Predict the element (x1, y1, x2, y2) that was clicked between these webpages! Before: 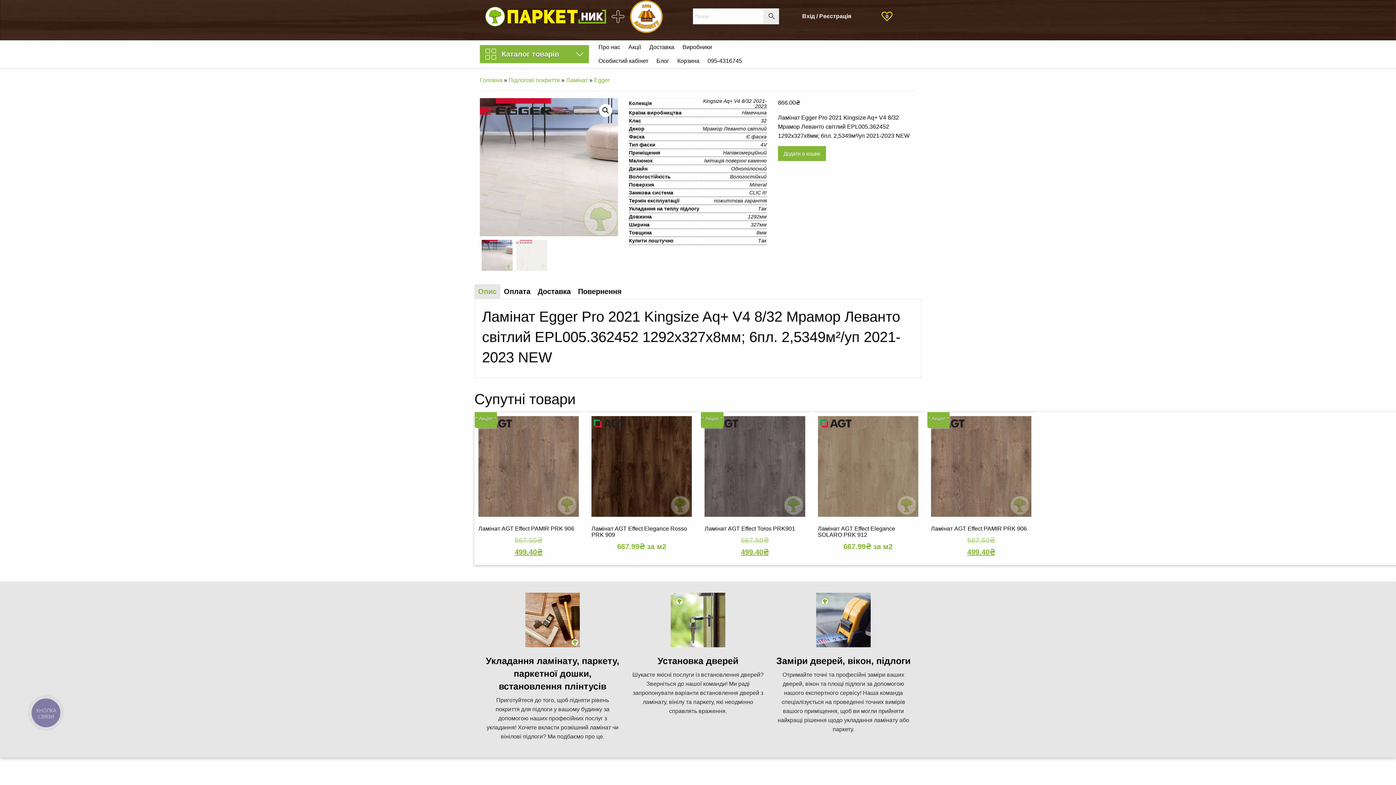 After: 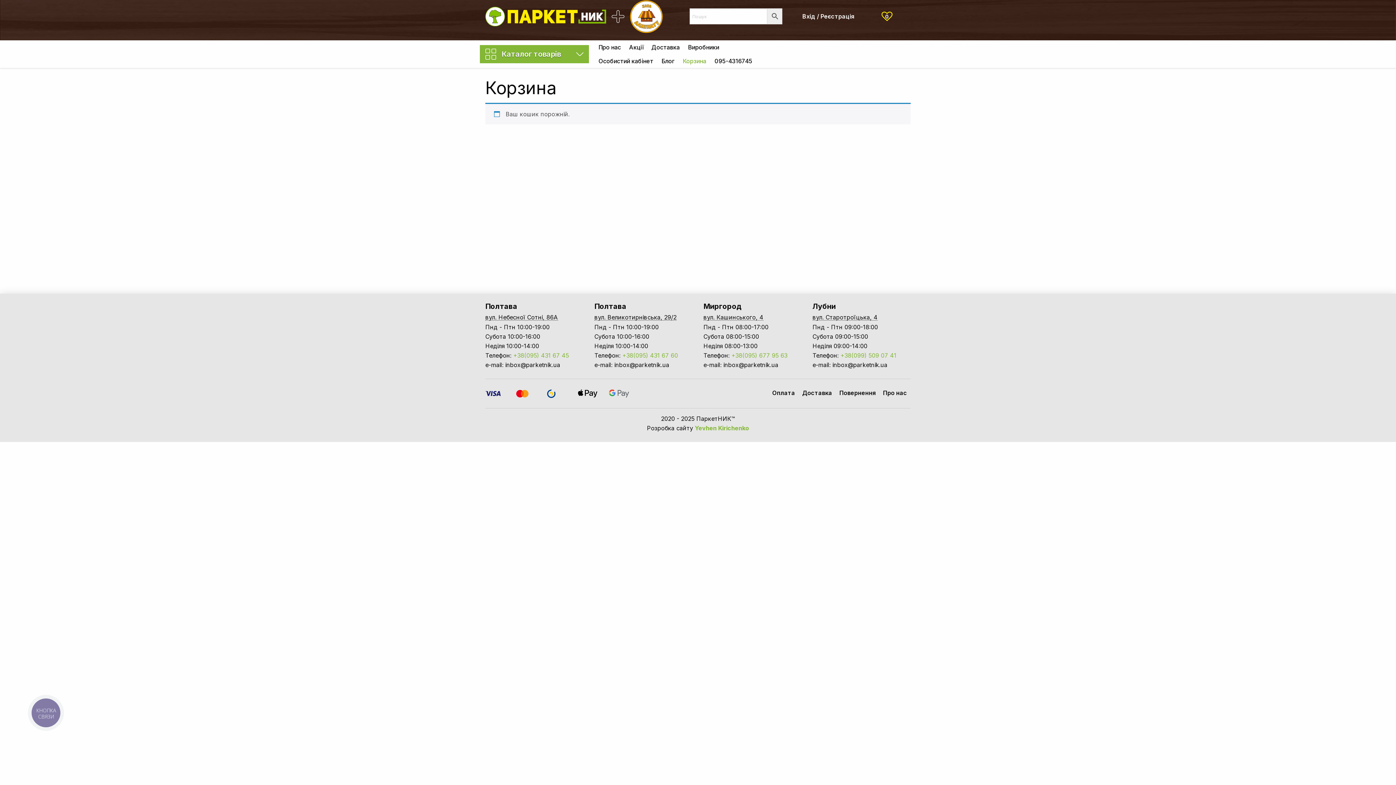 Action: bbox: (900, 11, 910, 21)